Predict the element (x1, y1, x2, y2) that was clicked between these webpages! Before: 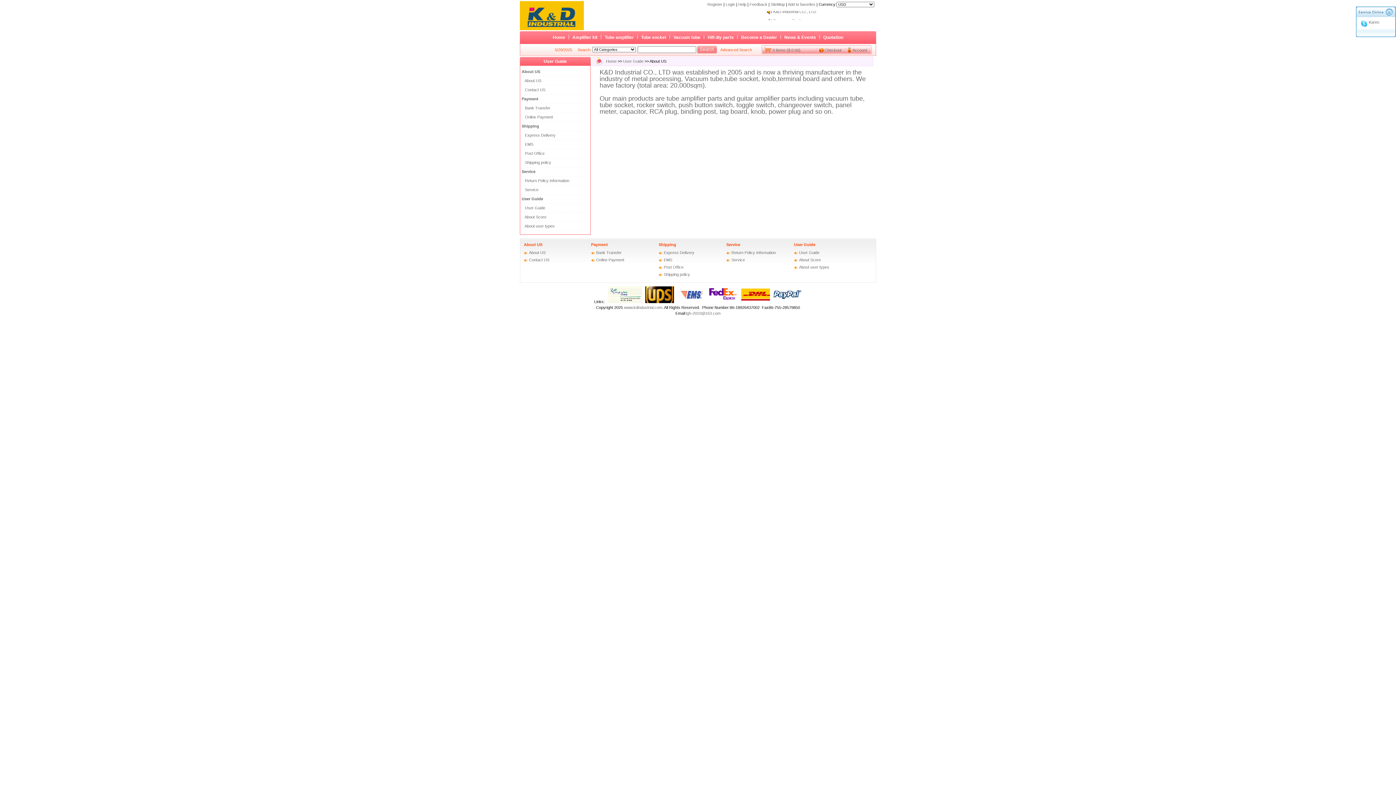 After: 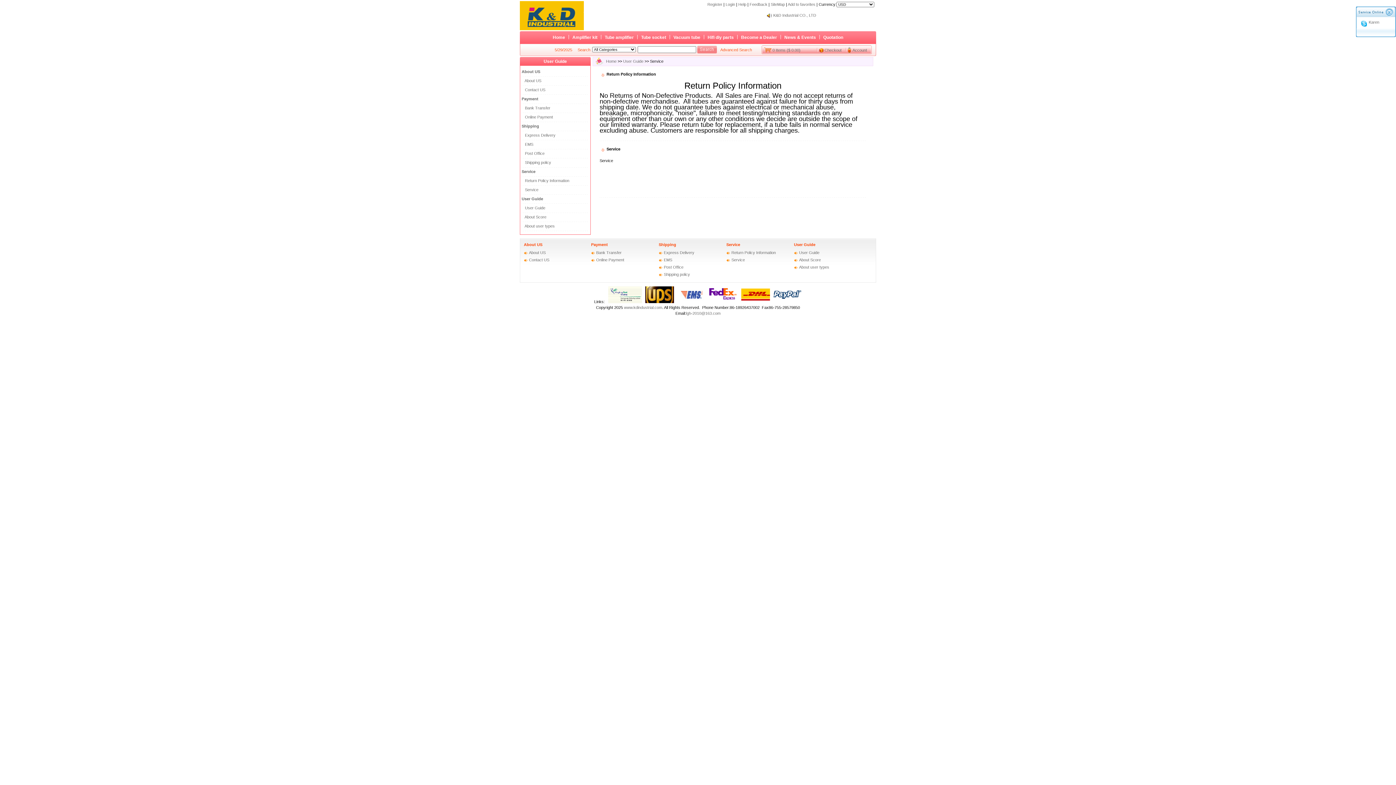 Action: bbox: (521, 169, 535, 173) label: Service